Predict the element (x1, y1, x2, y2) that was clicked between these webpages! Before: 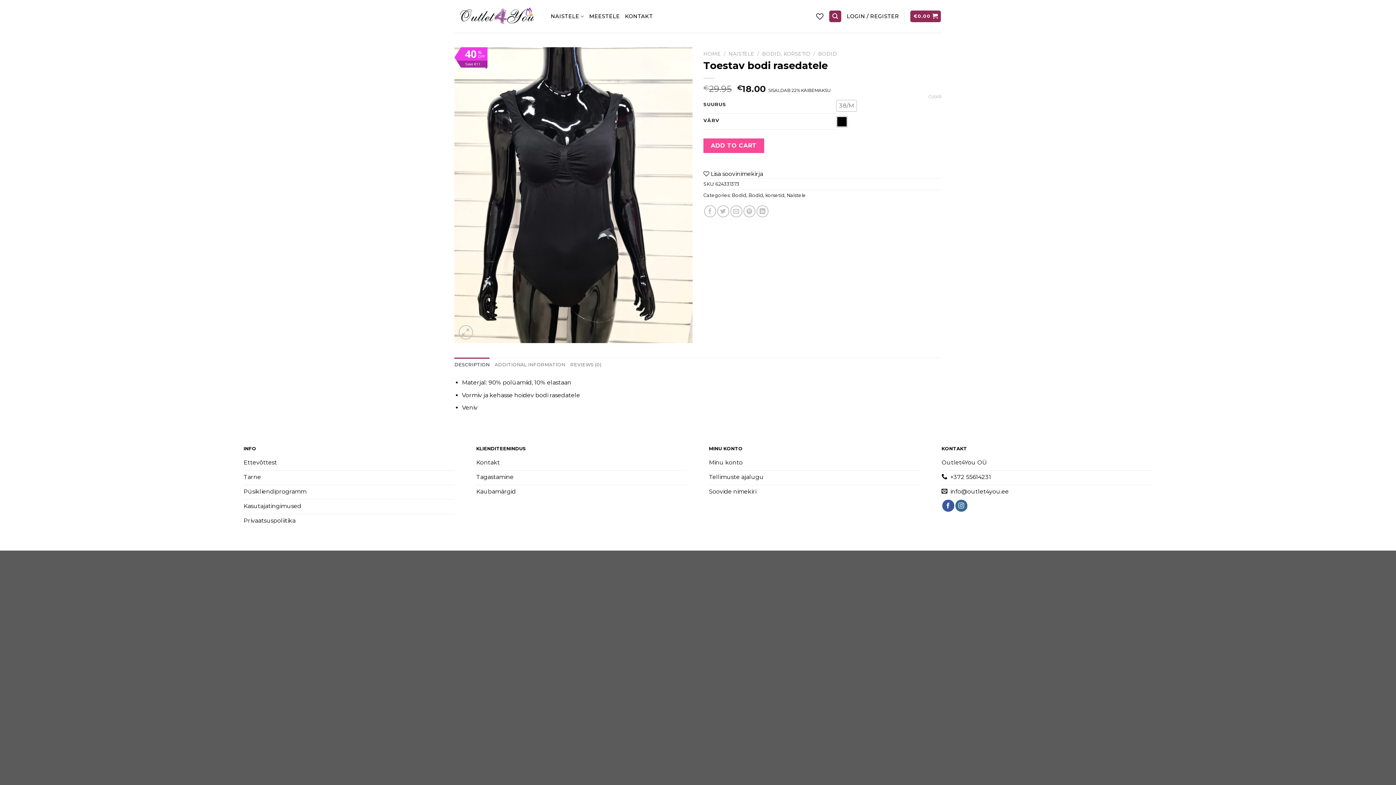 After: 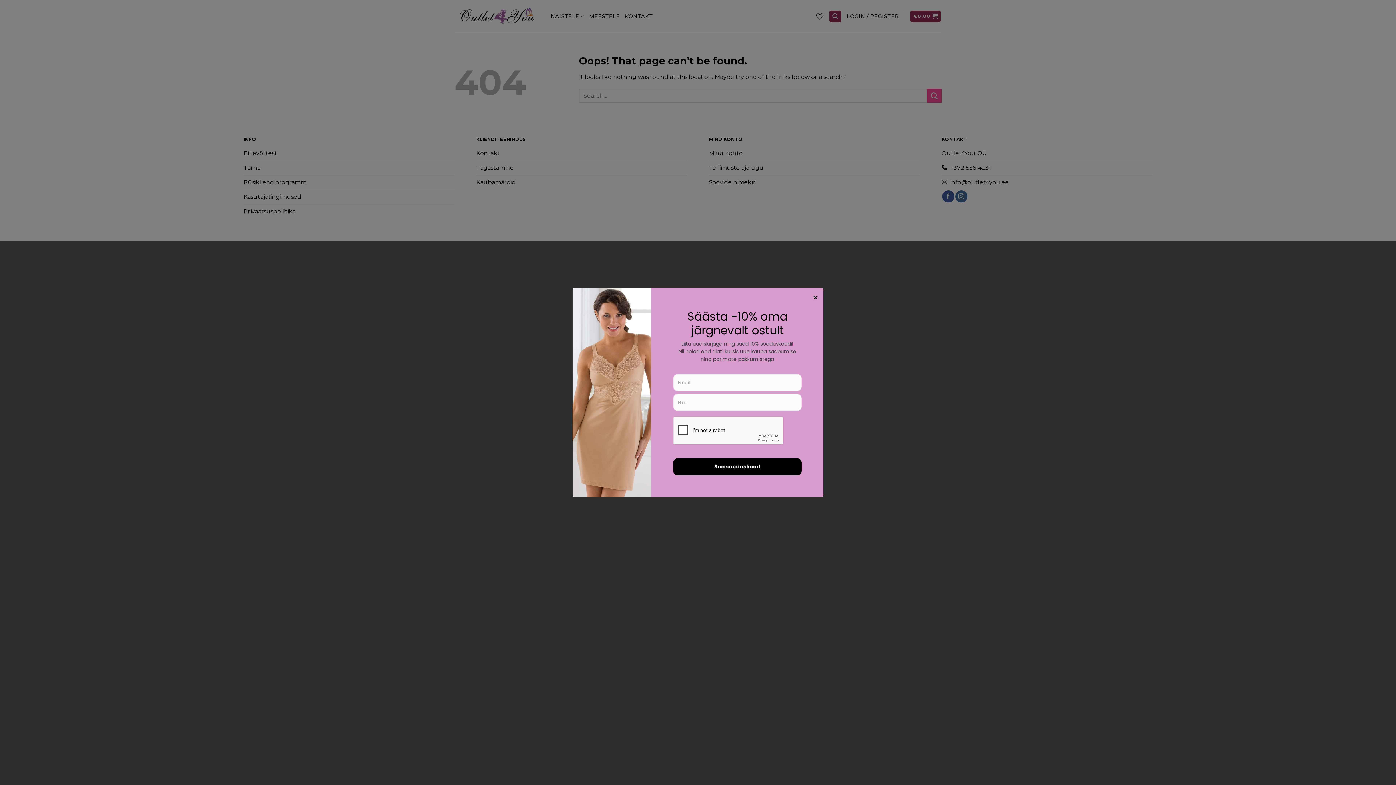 Action: bbox: (941, 470, 1152, 485) label: +372 55614231